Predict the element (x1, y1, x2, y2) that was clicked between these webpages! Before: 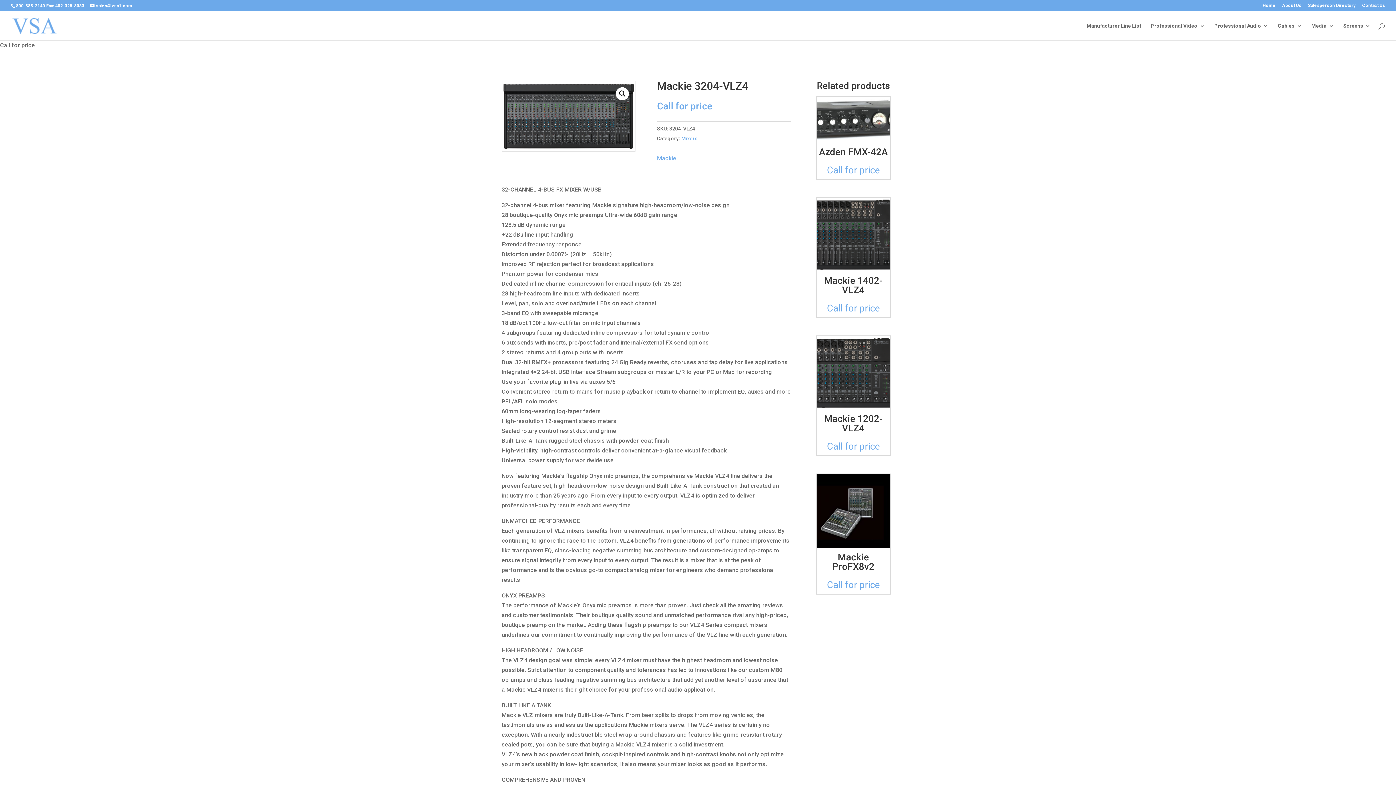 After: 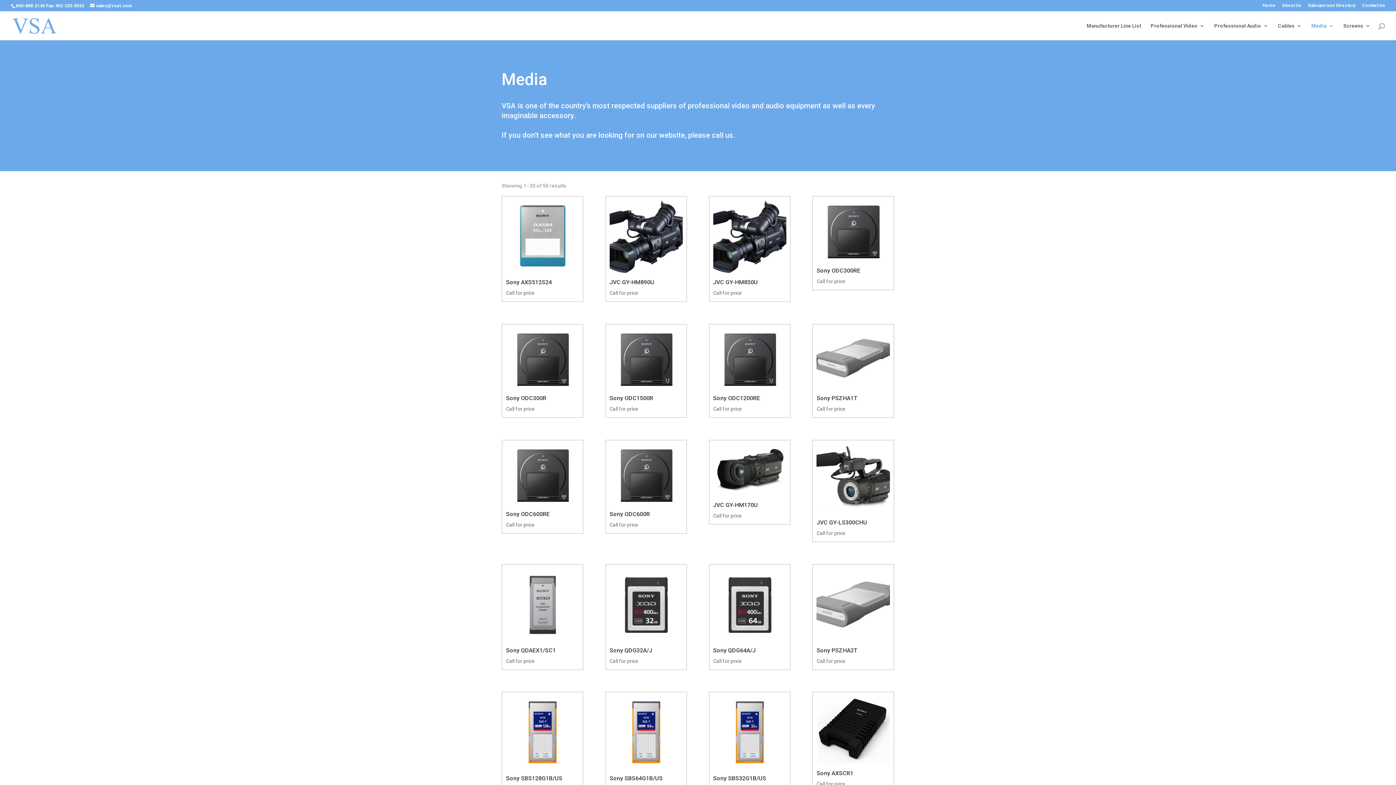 Action: bbox: (1311, 23, 1334, 40) label: Media